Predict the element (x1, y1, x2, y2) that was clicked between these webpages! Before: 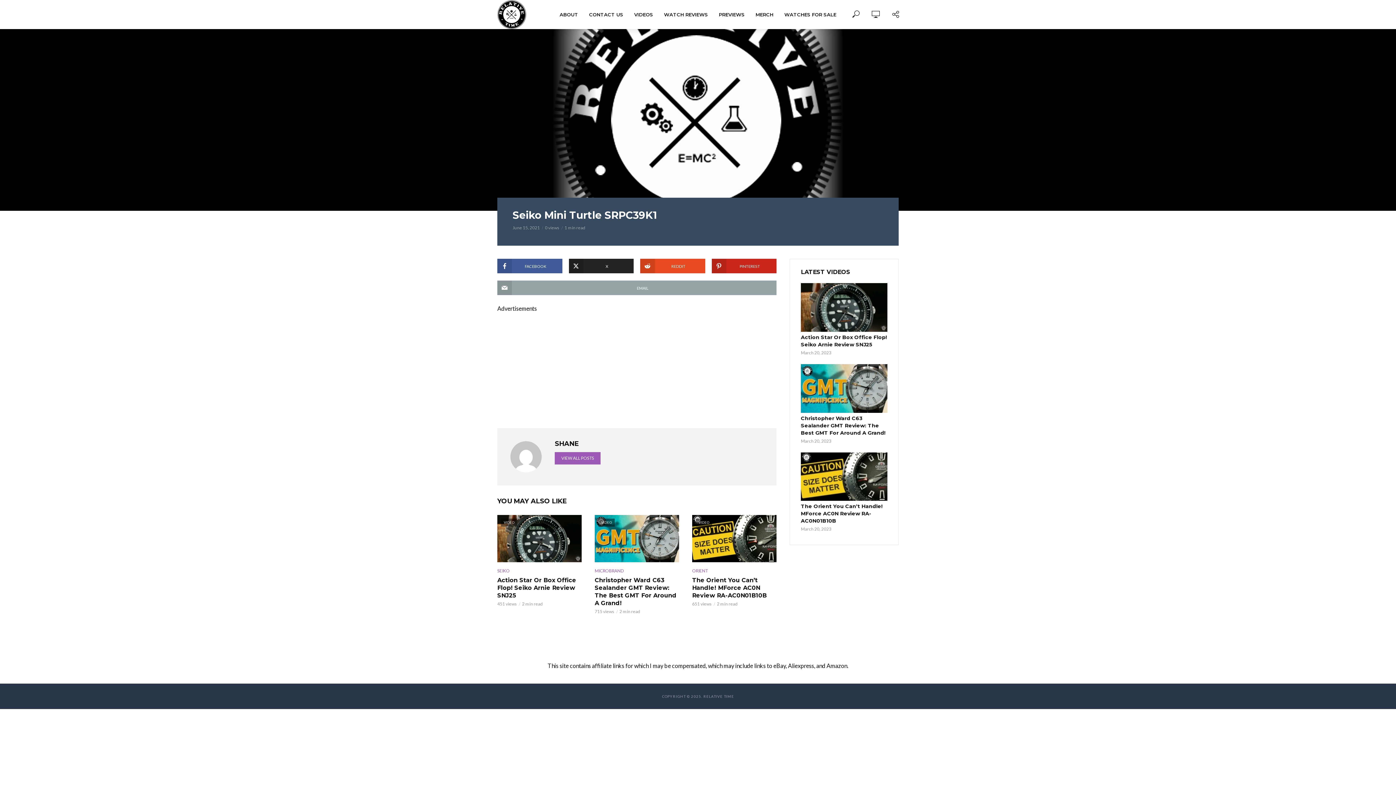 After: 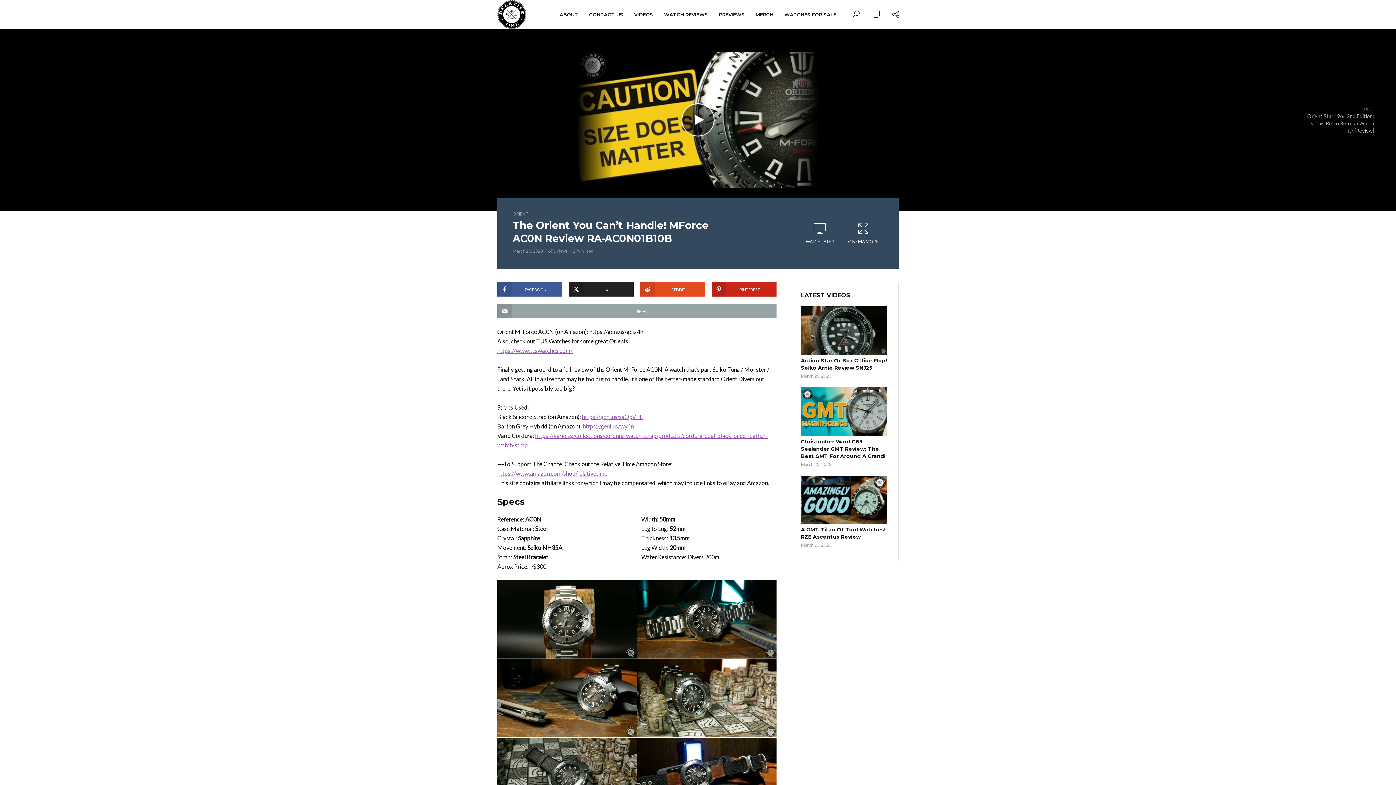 Action: label: The Orient You Can’t Handle! MForce AC0N Review RA-AC0N01B10B bbox: (801, 503, 887, 524)